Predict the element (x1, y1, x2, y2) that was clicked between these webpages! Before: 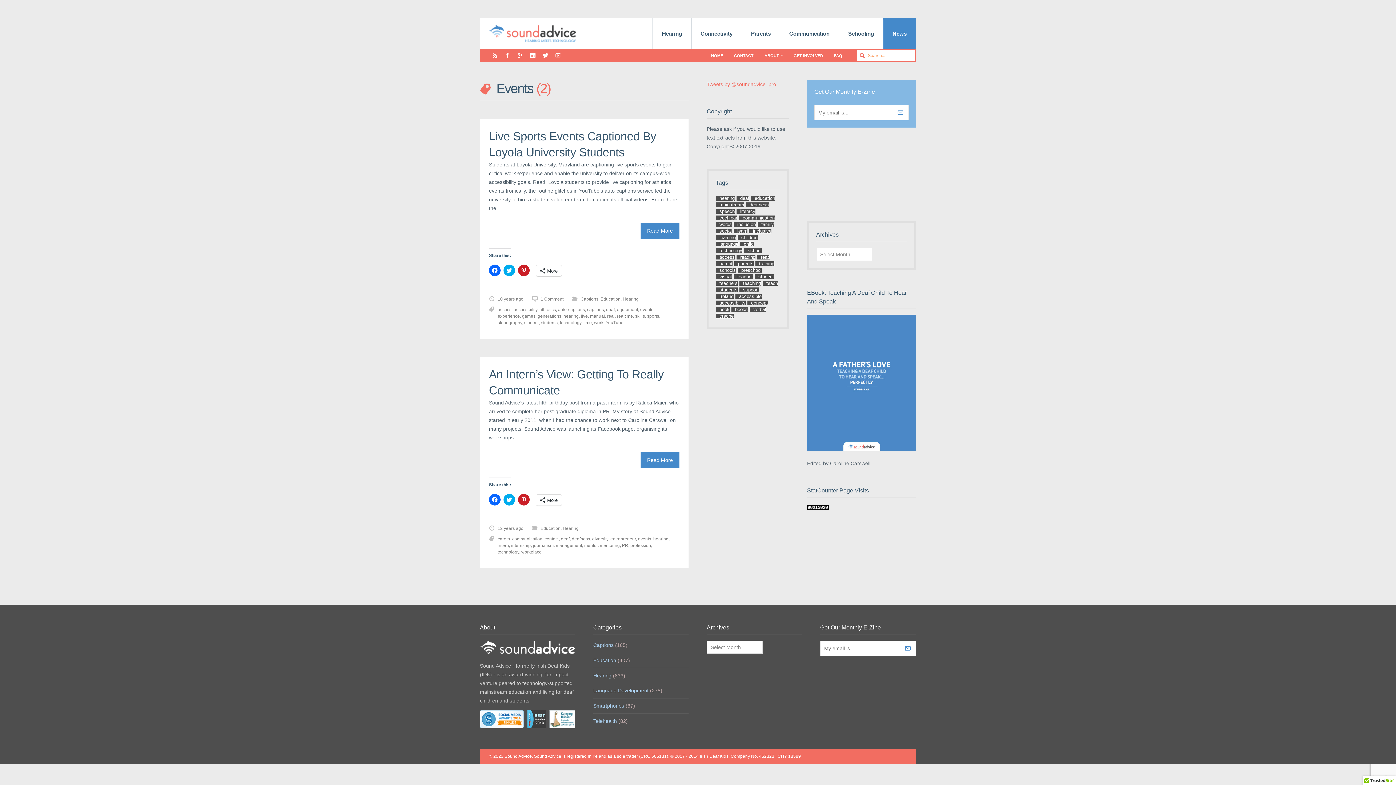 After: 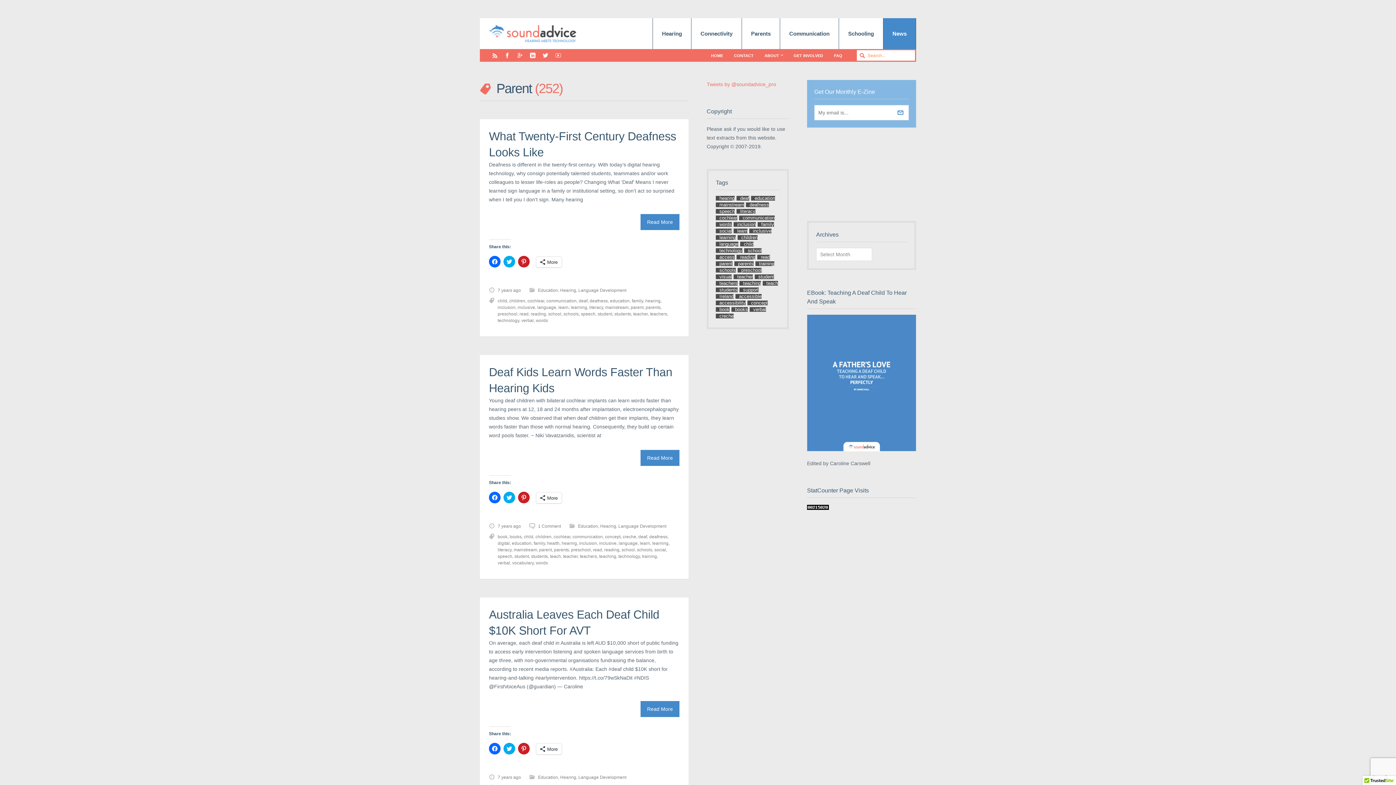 Action: bbox: (716, 261, 732, 266) label: parent